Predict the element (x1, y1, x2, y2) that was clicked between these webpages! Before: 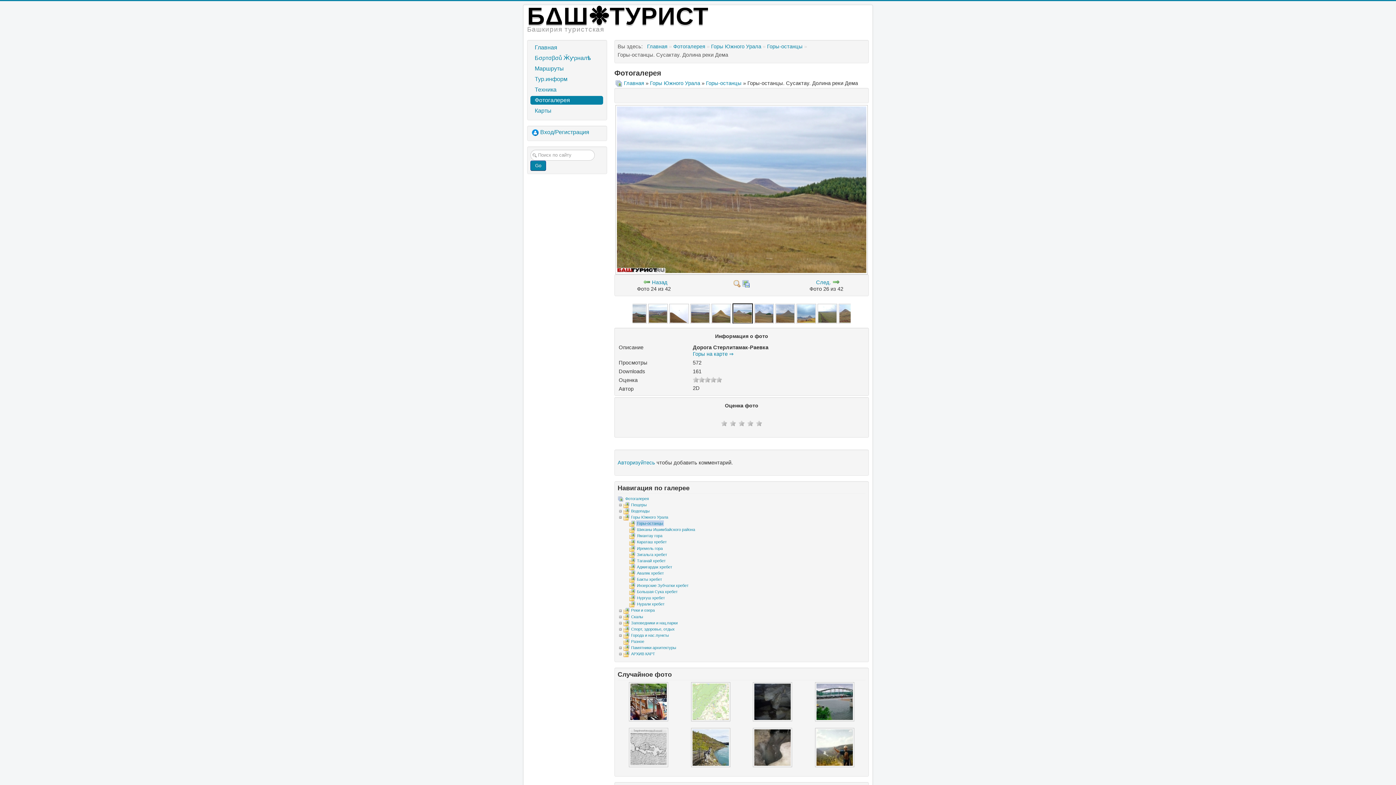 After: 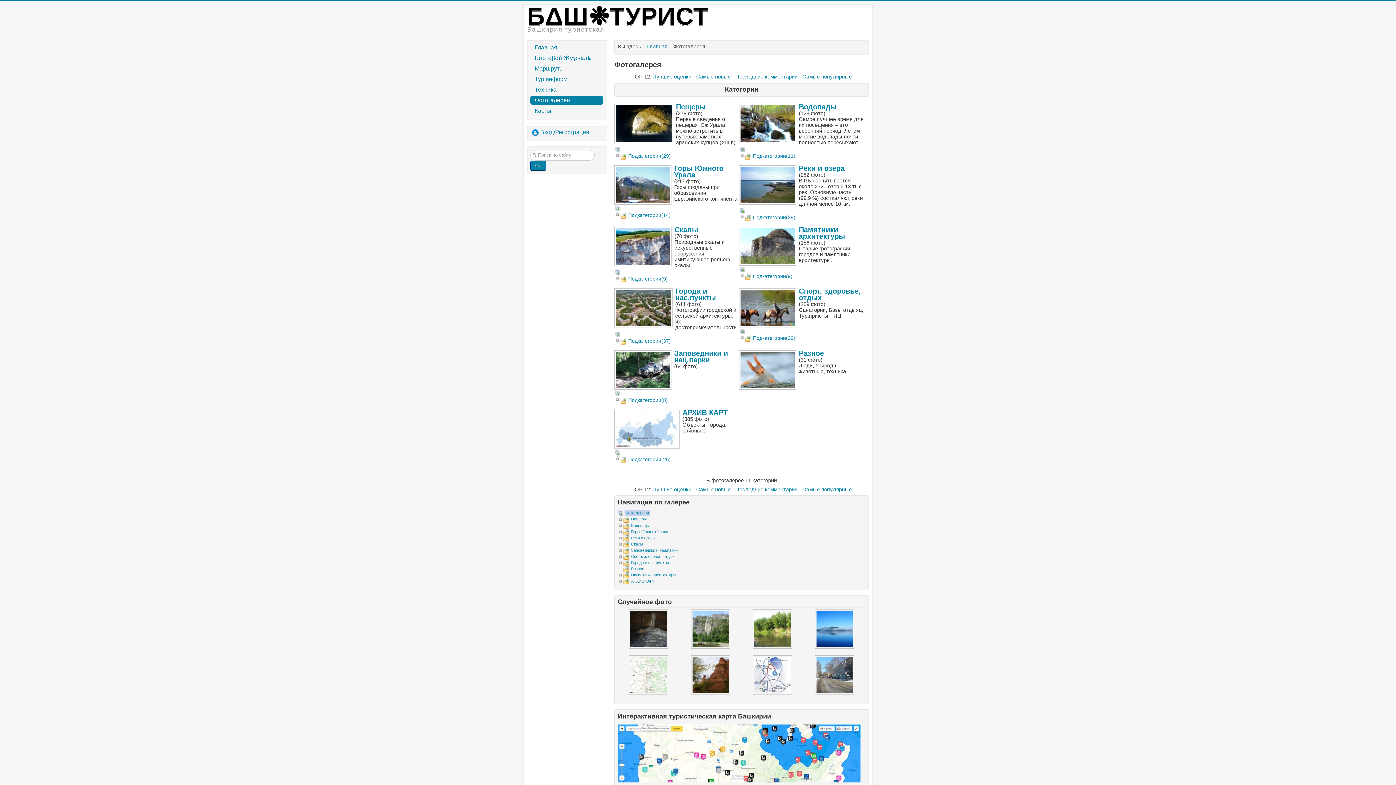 Action: bbox: (530, 96, 603, 104) label: Фотогалерея